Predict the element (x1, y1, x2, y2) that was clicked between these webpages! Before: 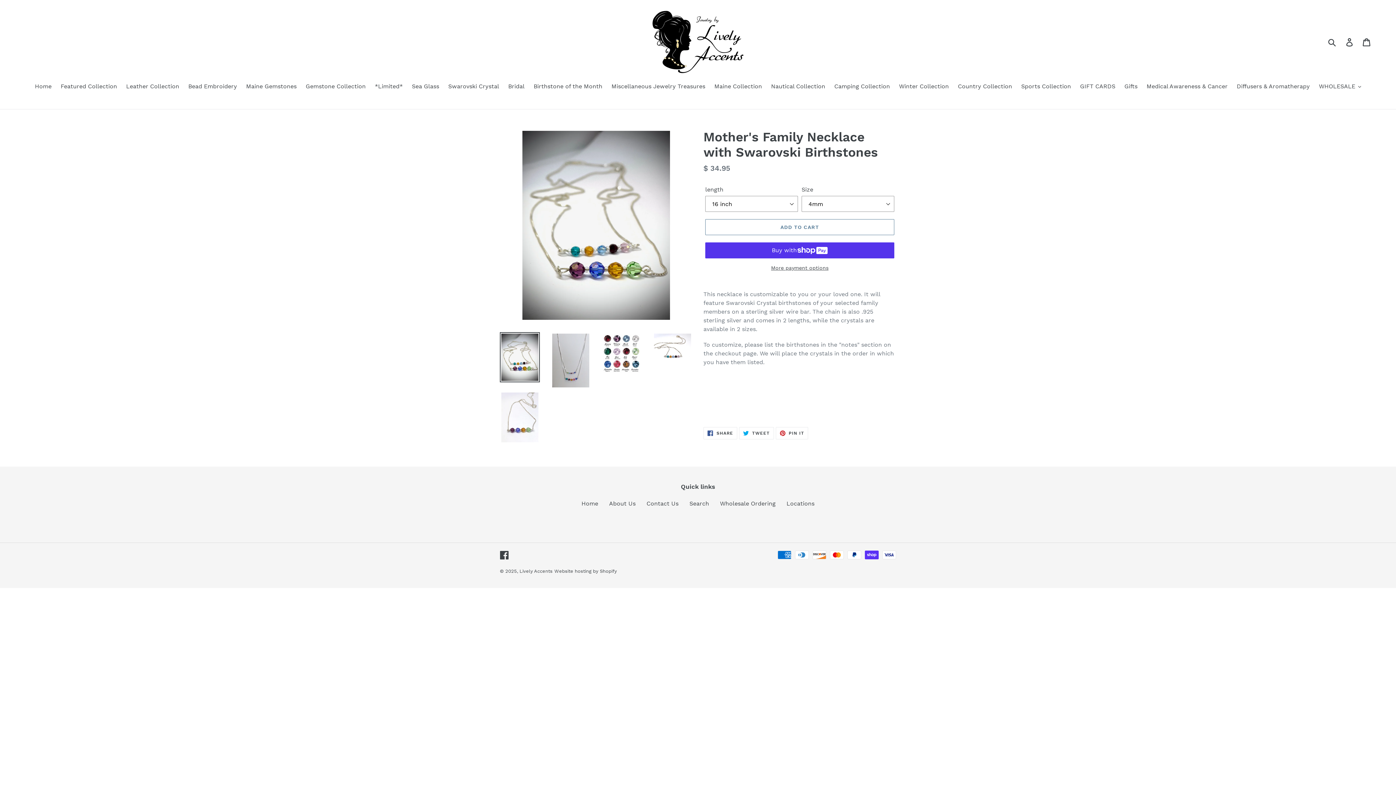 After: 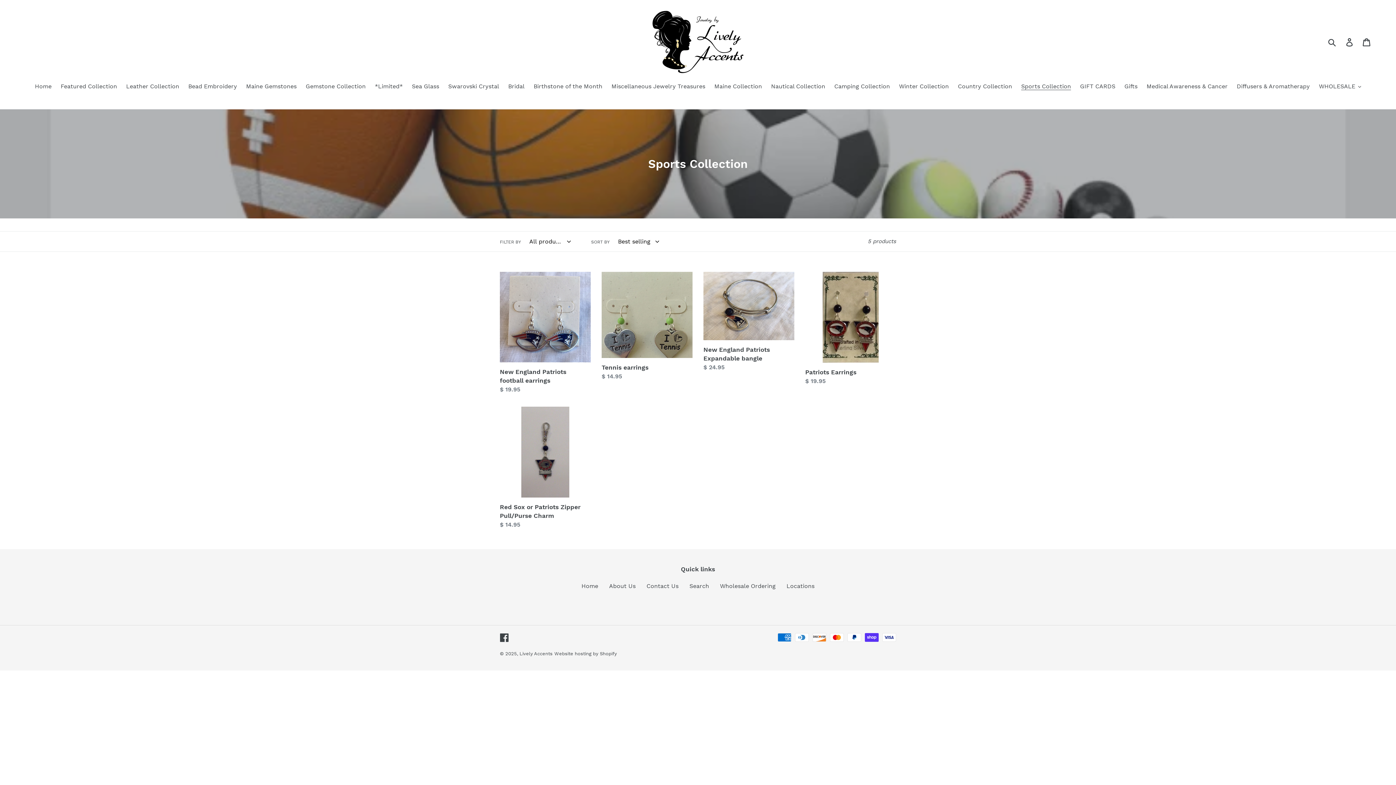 Action: label: Sports Collection bbox: (1017, 82, 1074, 92)